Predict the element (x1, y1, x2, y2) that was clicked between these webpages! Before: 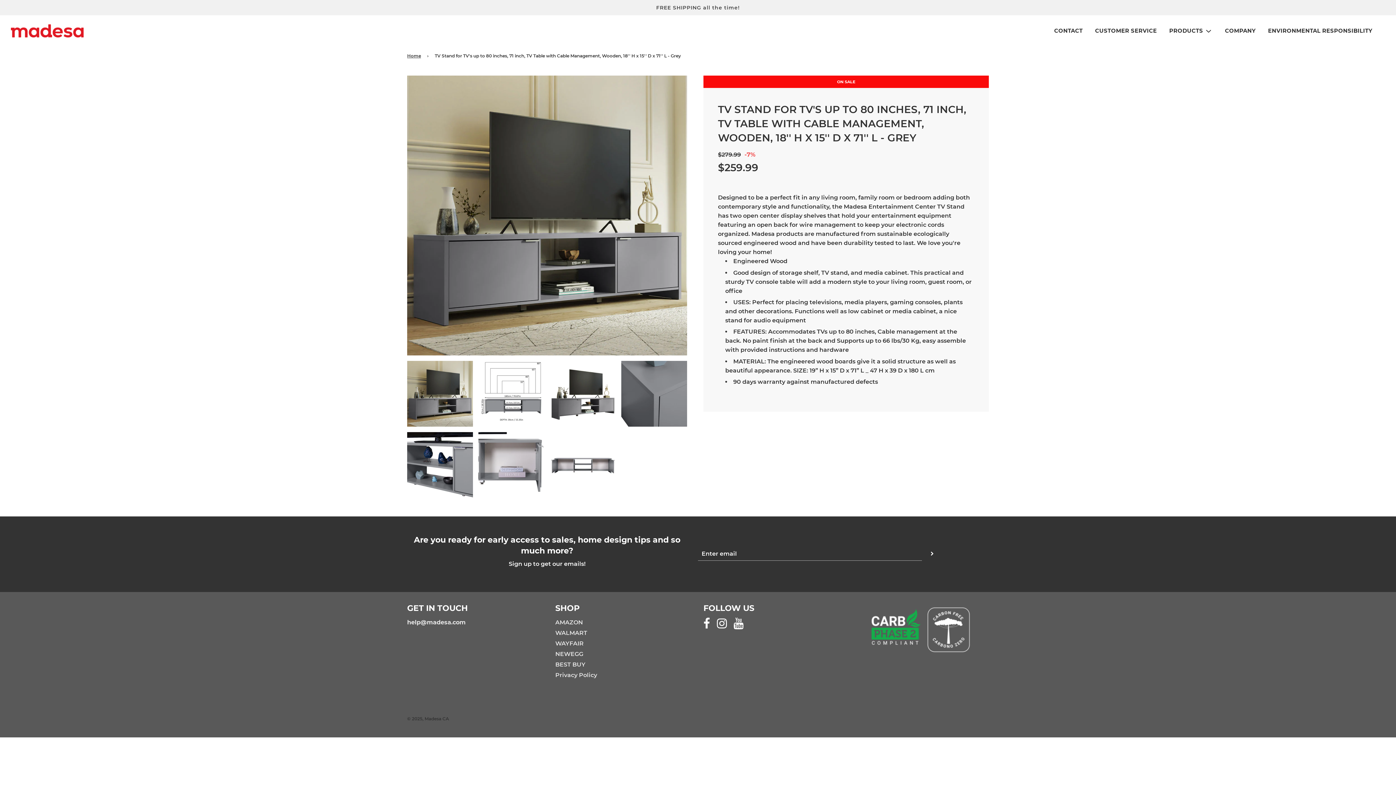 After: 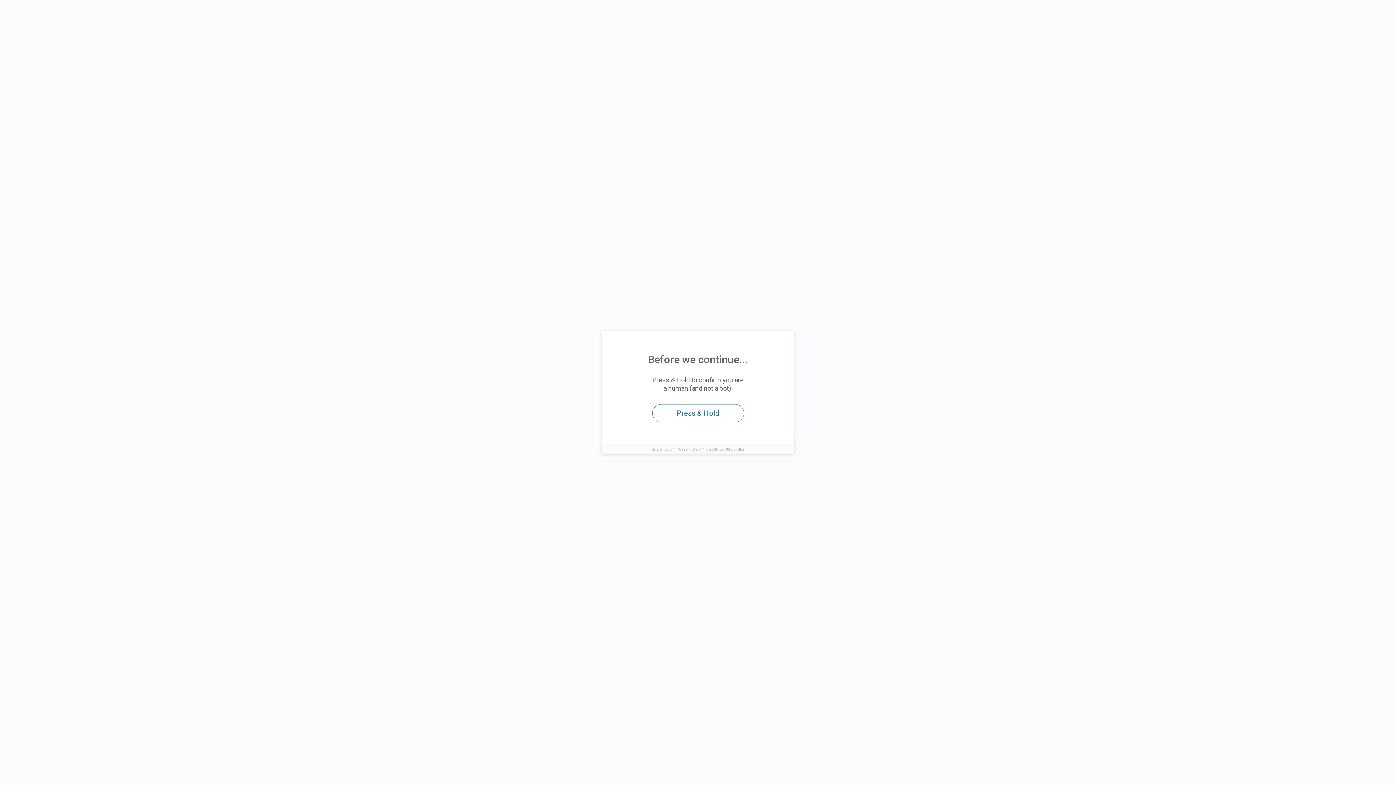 Action: bbox: (555, 640, 583, 647) label: WAYFAIR